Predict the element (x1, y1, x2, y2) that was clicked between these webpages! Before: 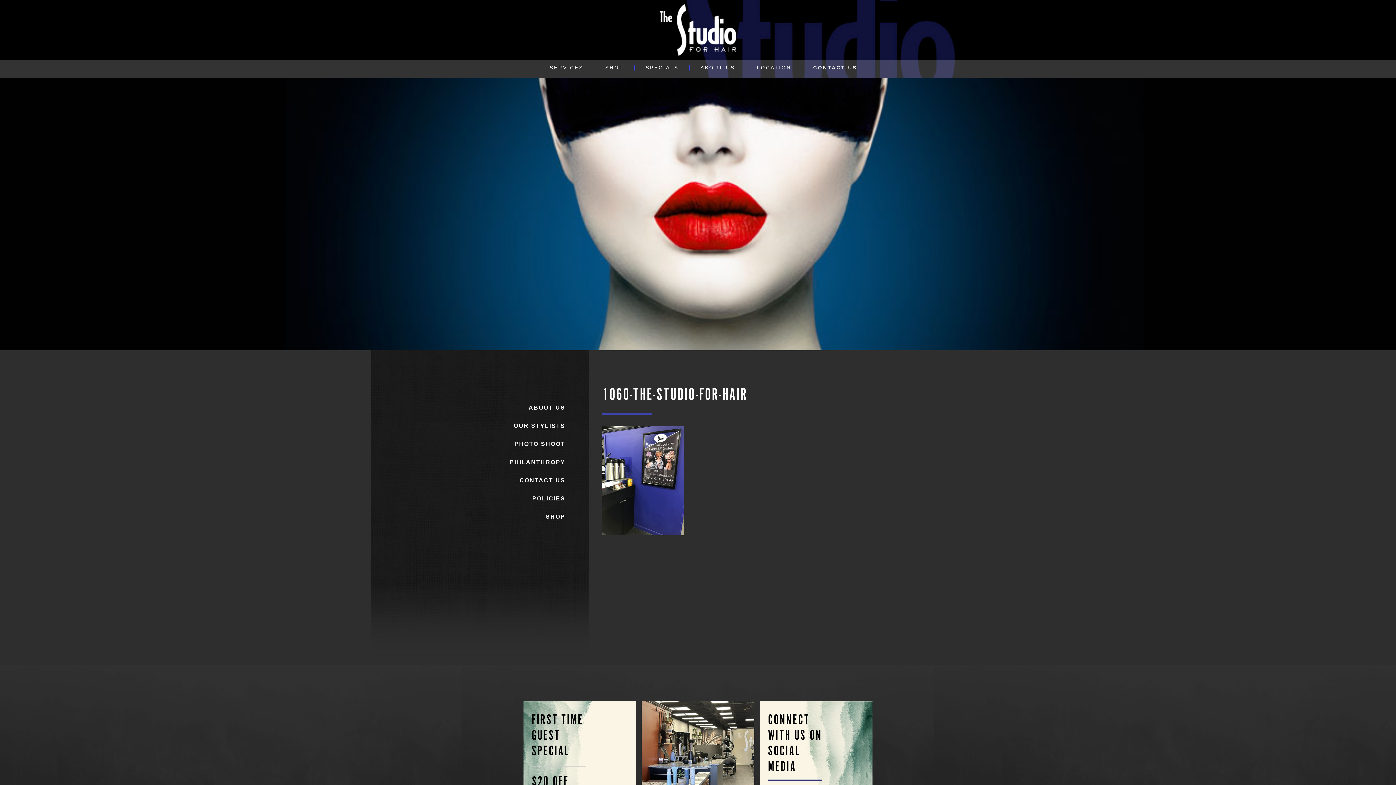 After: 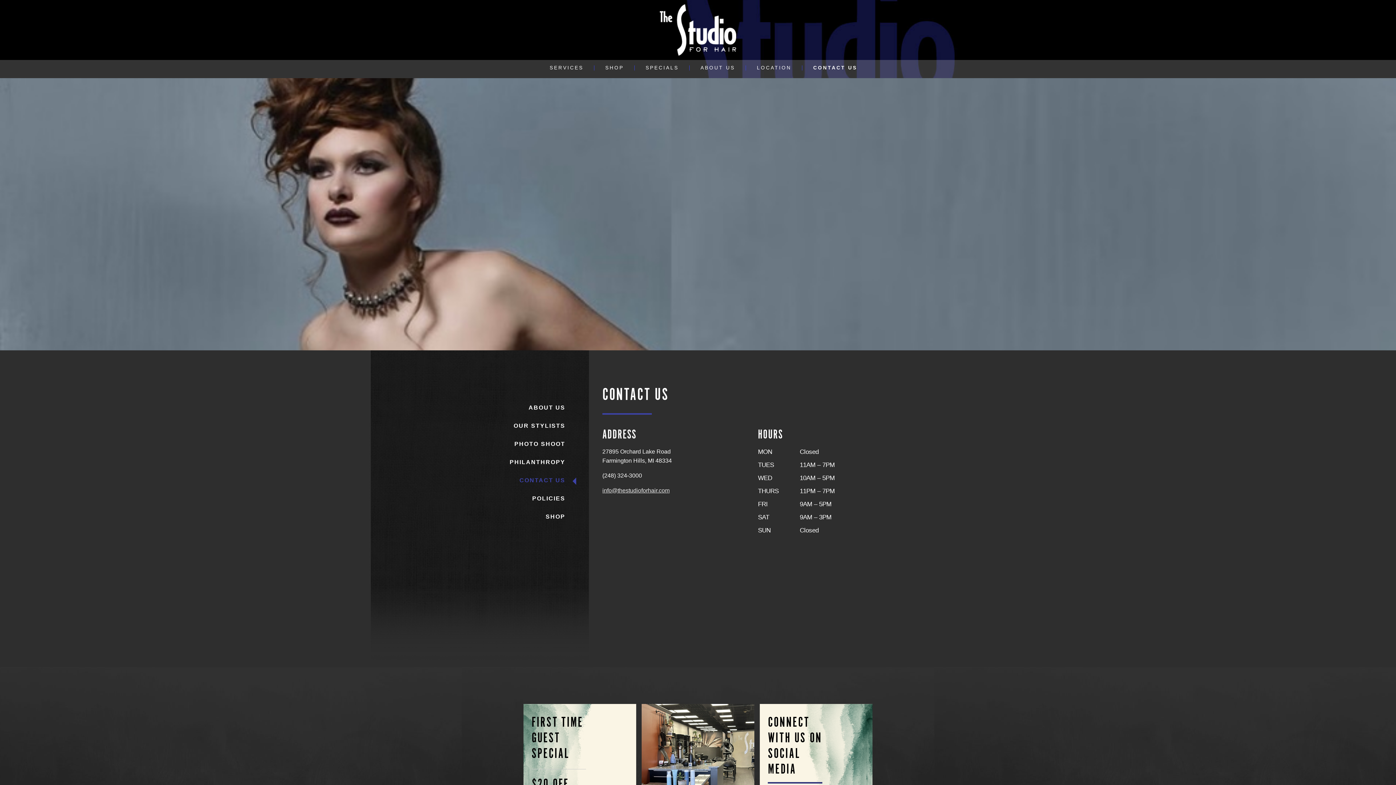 Action: bbox: (639, 701, 757, 852)